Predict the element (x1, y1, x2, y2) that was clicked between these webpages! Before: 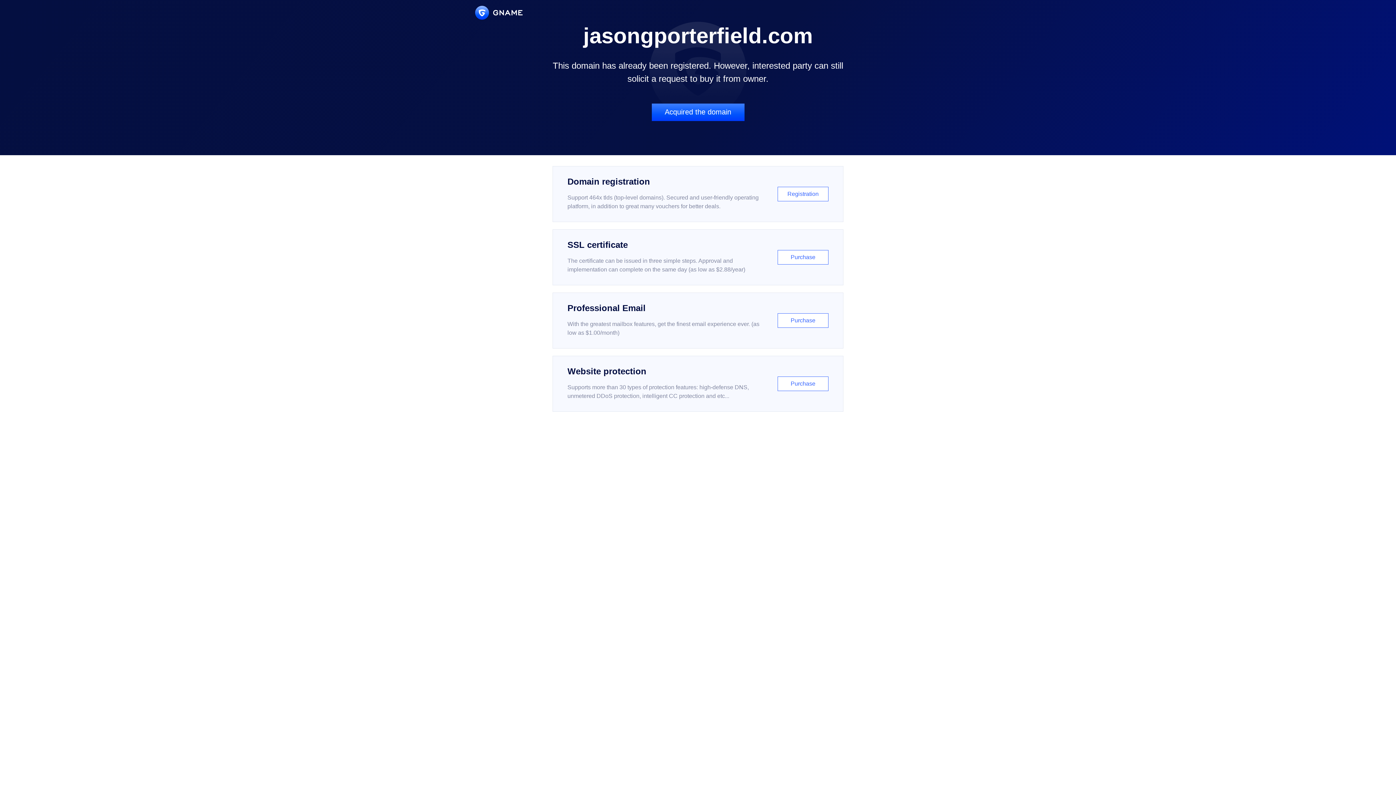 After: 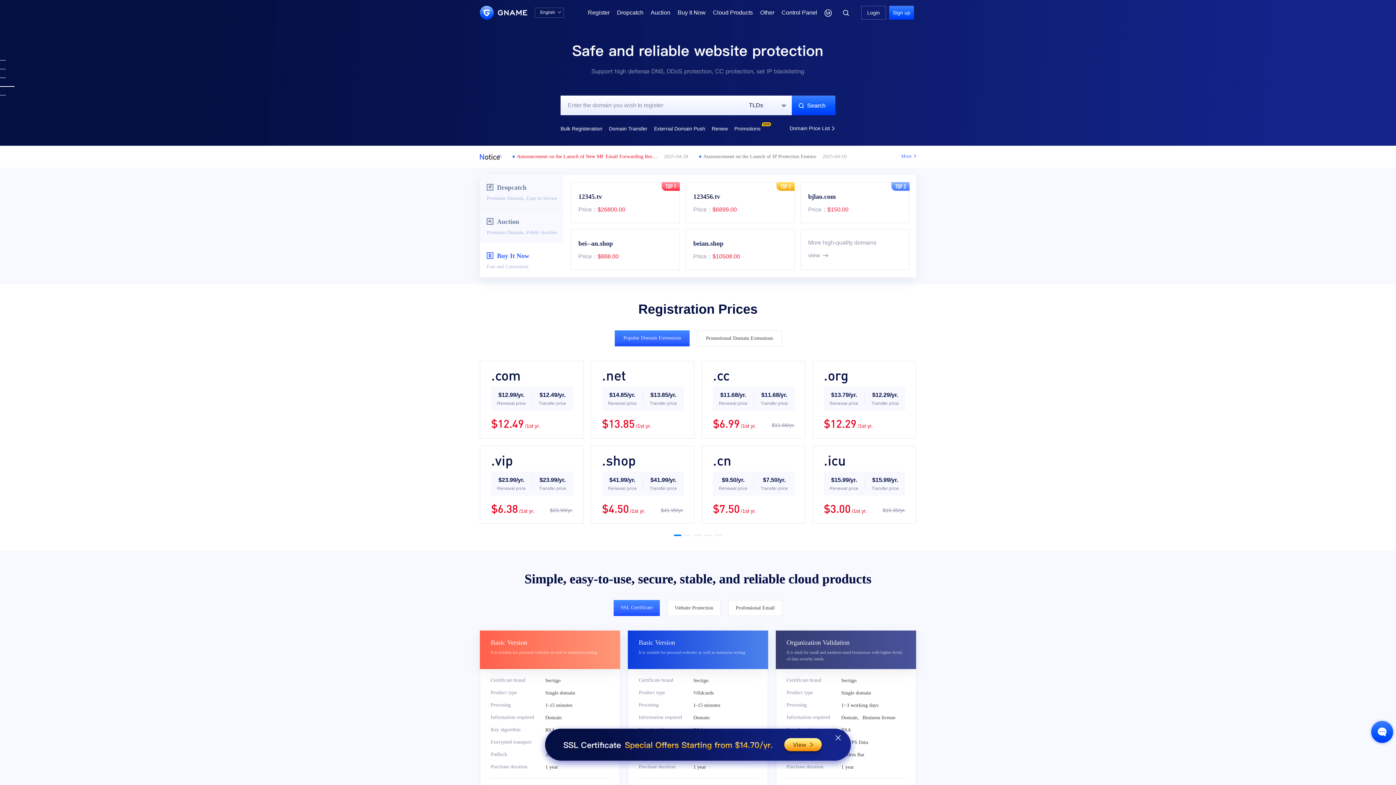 Action: bbox: (475, 5, 522, 19)